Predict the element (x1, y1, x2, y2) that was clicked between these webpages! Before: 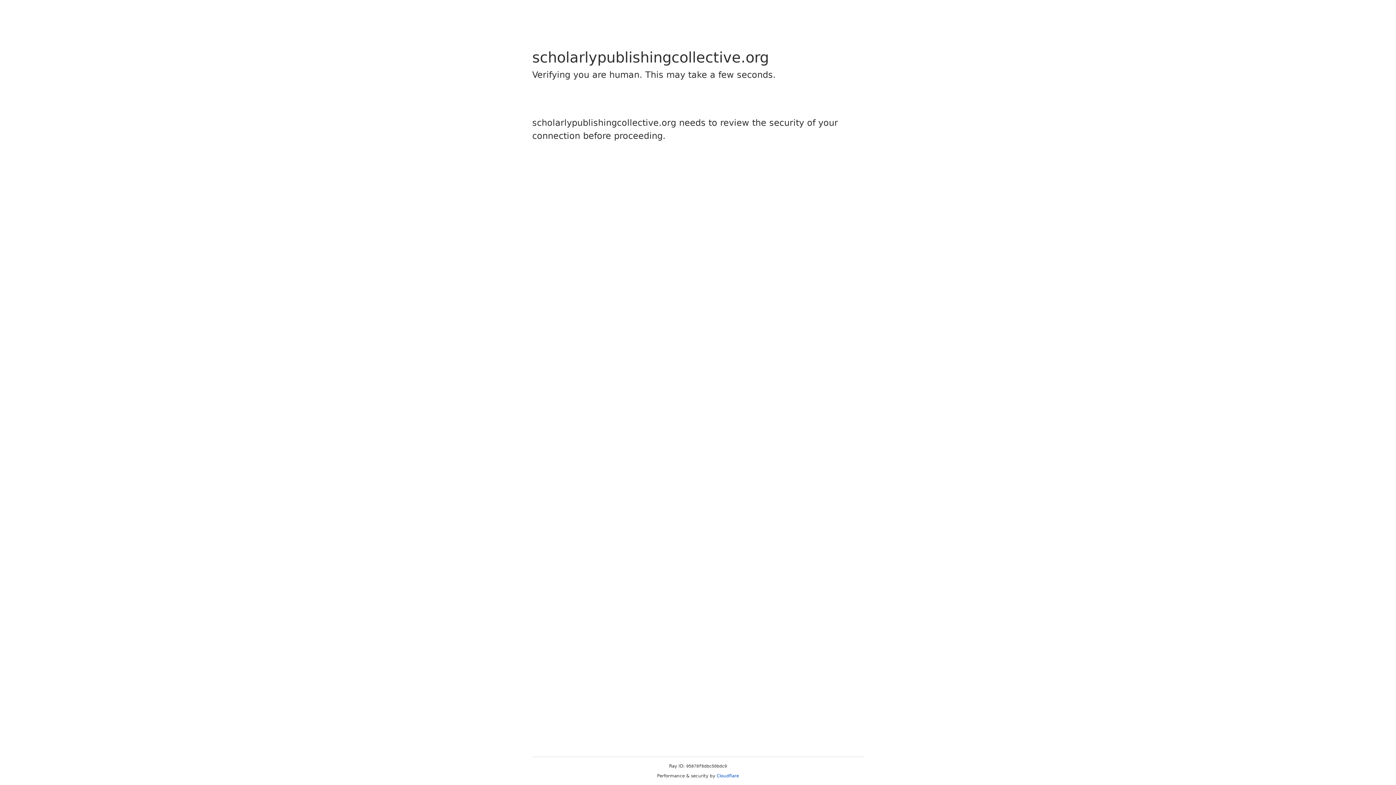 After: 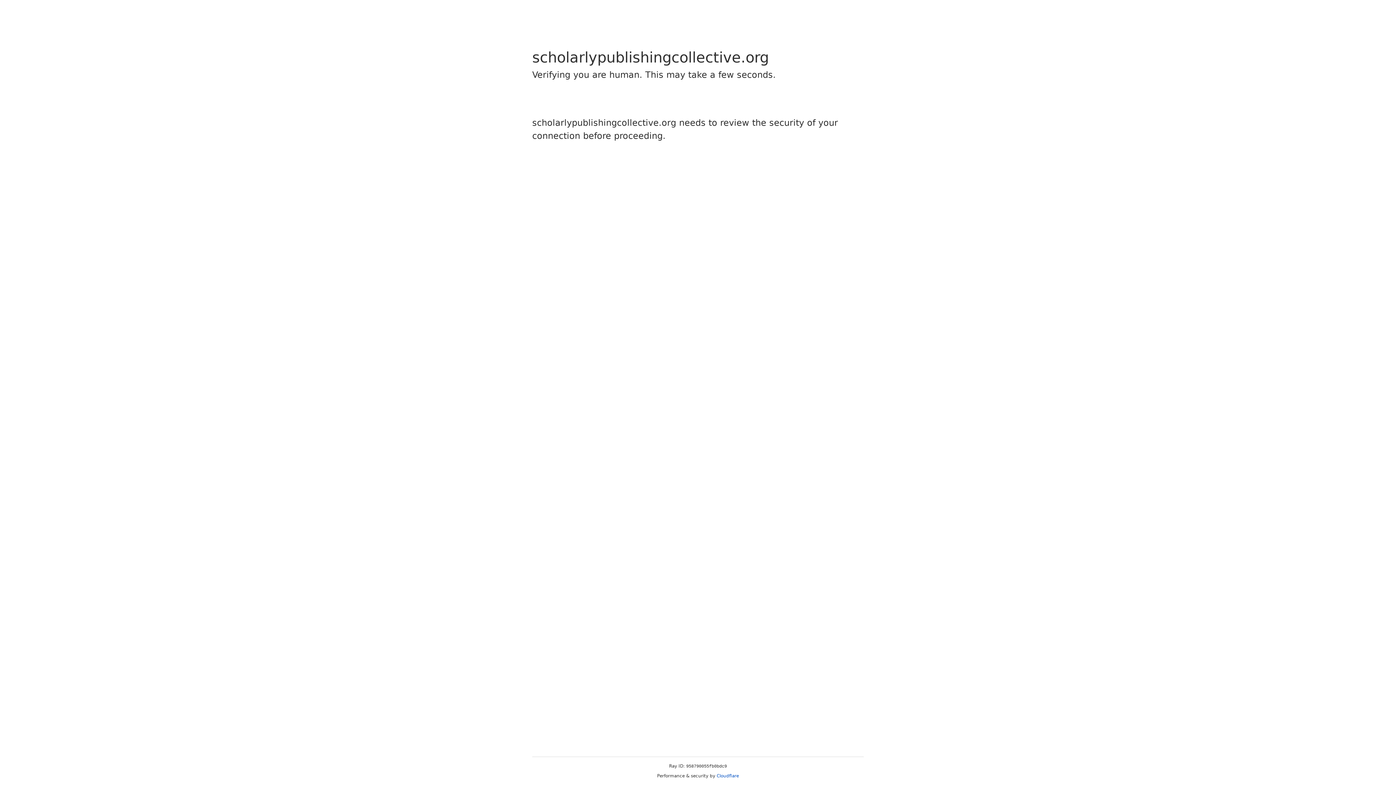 Action: label: Cloudflare bbox: (716, 773, 739, 778)